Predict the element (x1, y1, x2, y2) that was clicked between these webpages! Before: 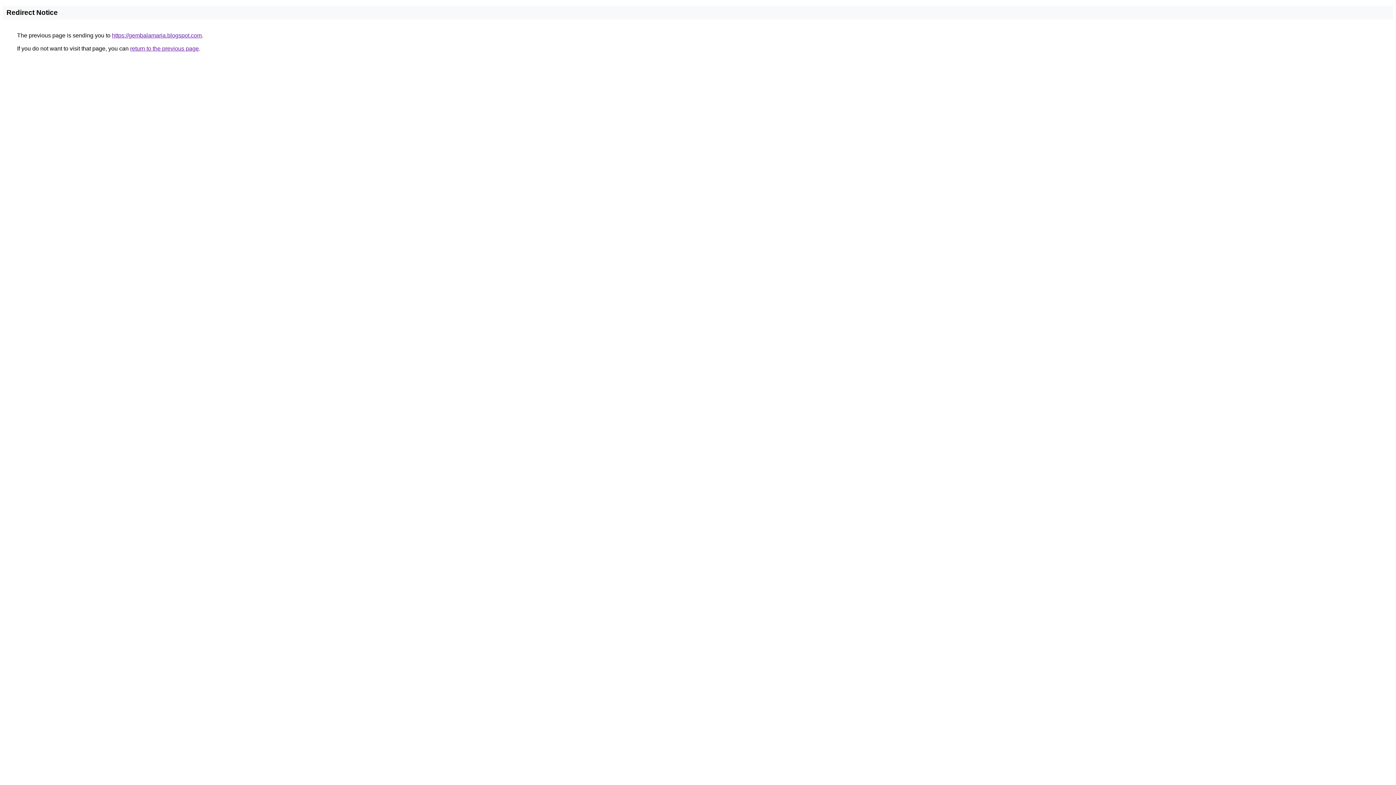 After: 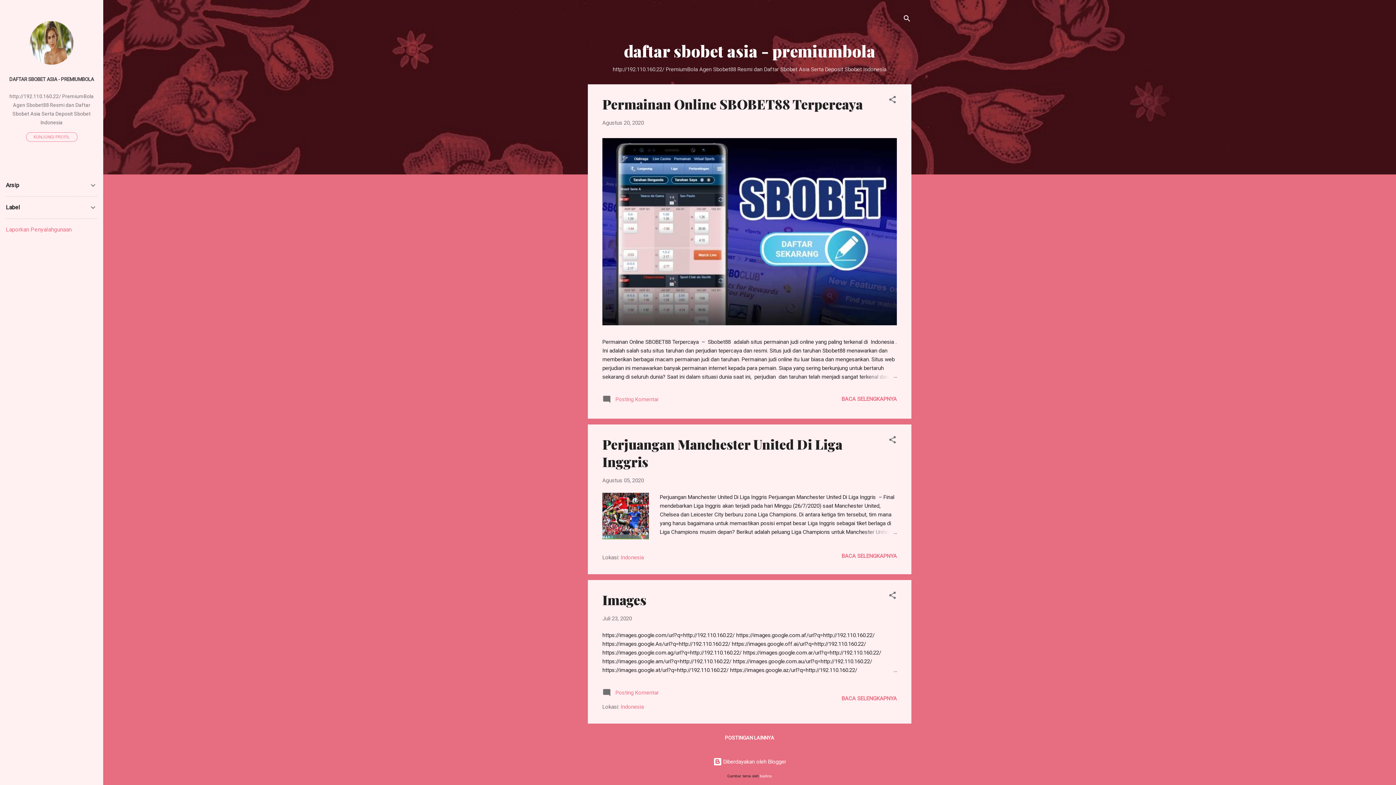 Action: label: https://gembalamaria.blogspot.com bbox: (112, 32, 201, 38)